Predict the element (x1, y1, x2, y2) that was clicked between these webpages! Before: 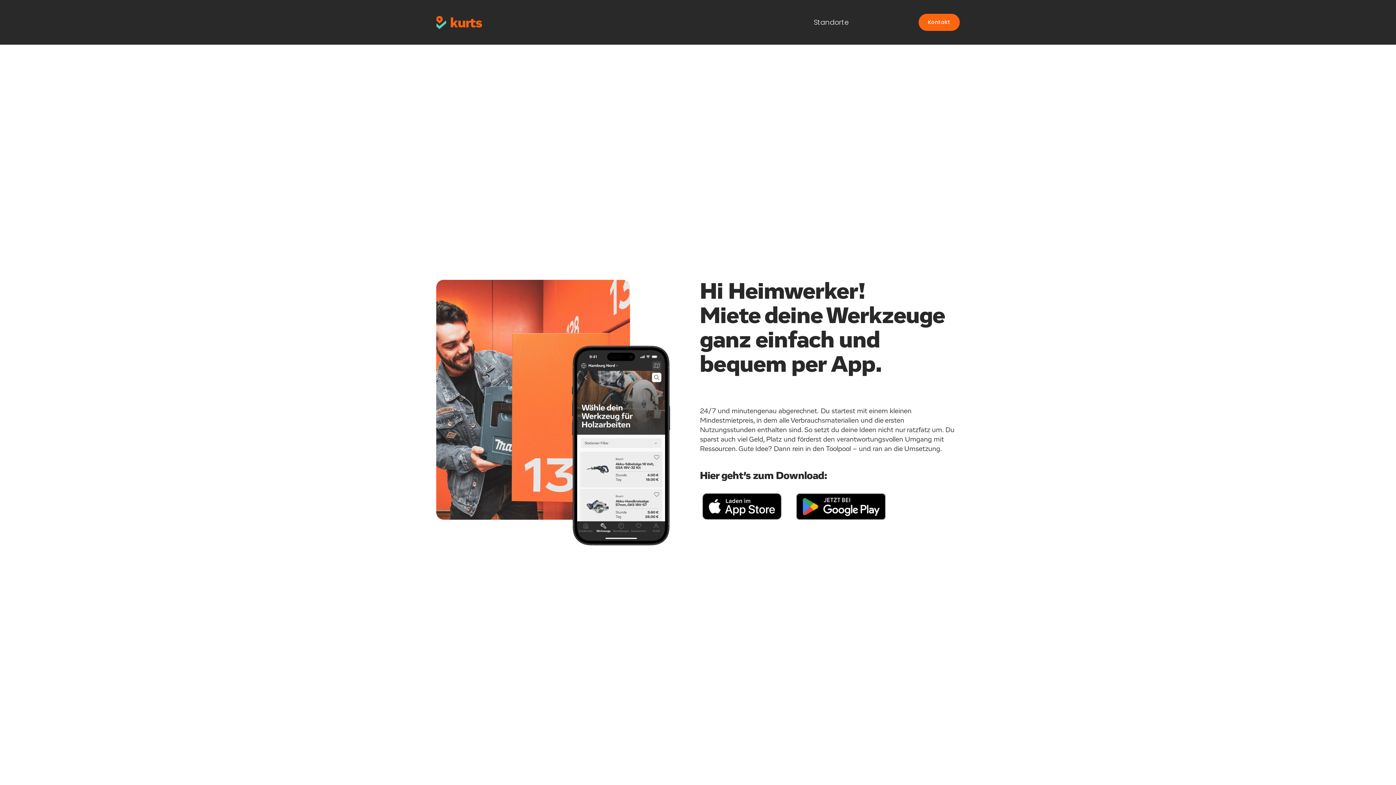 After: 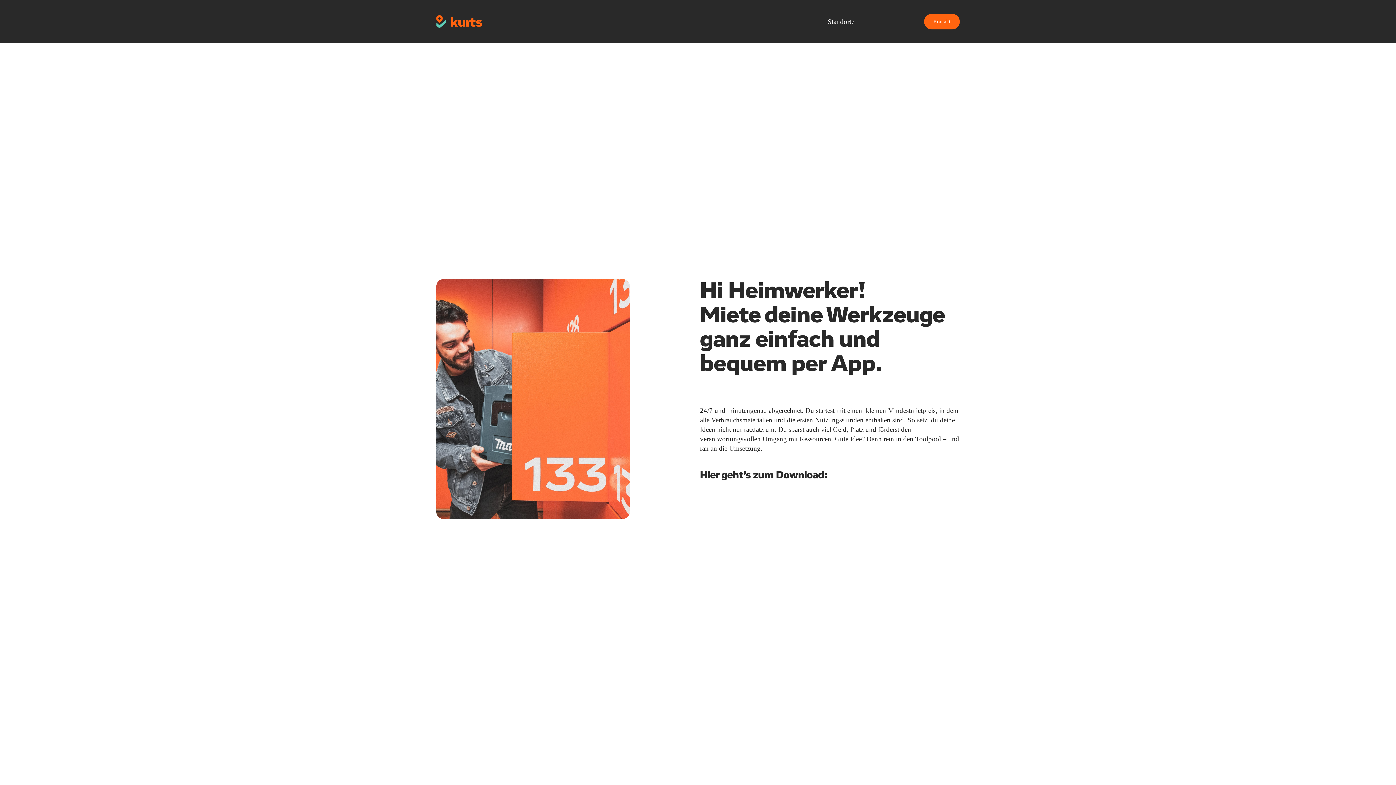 Action: bbox: (436, 15, 482, 28)